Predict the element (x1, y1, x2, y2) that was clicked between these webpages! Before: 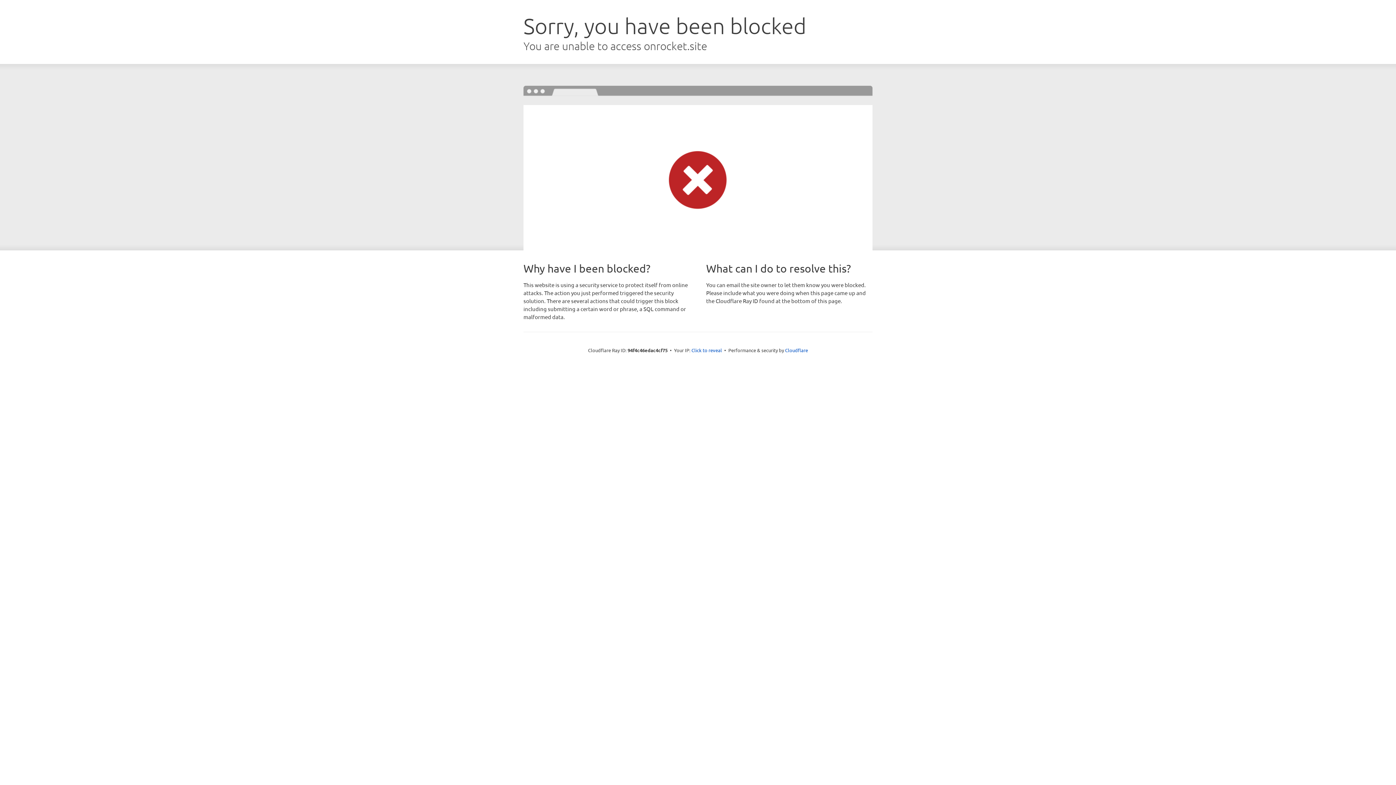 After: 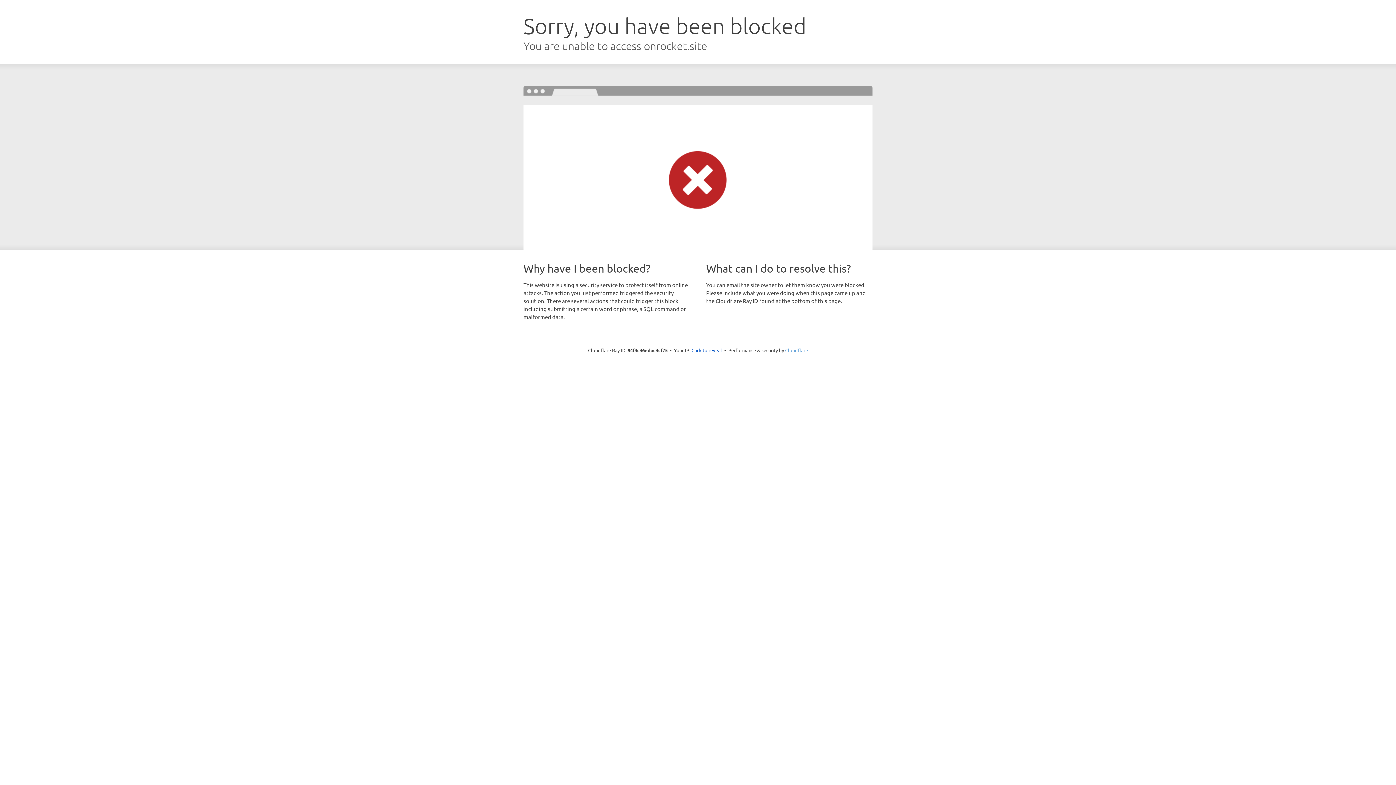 Action: label: Cloudflare bbox: (785, 347, 808, 353)